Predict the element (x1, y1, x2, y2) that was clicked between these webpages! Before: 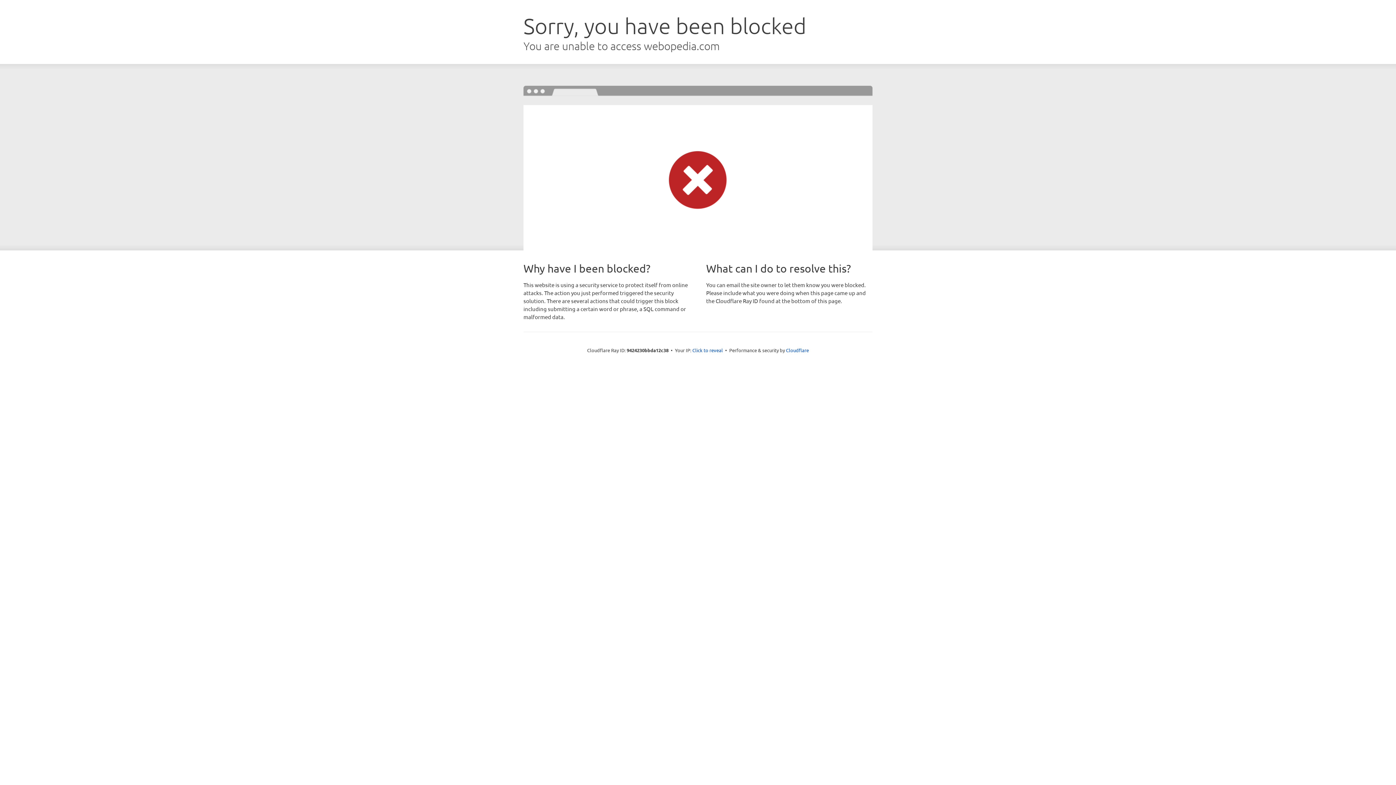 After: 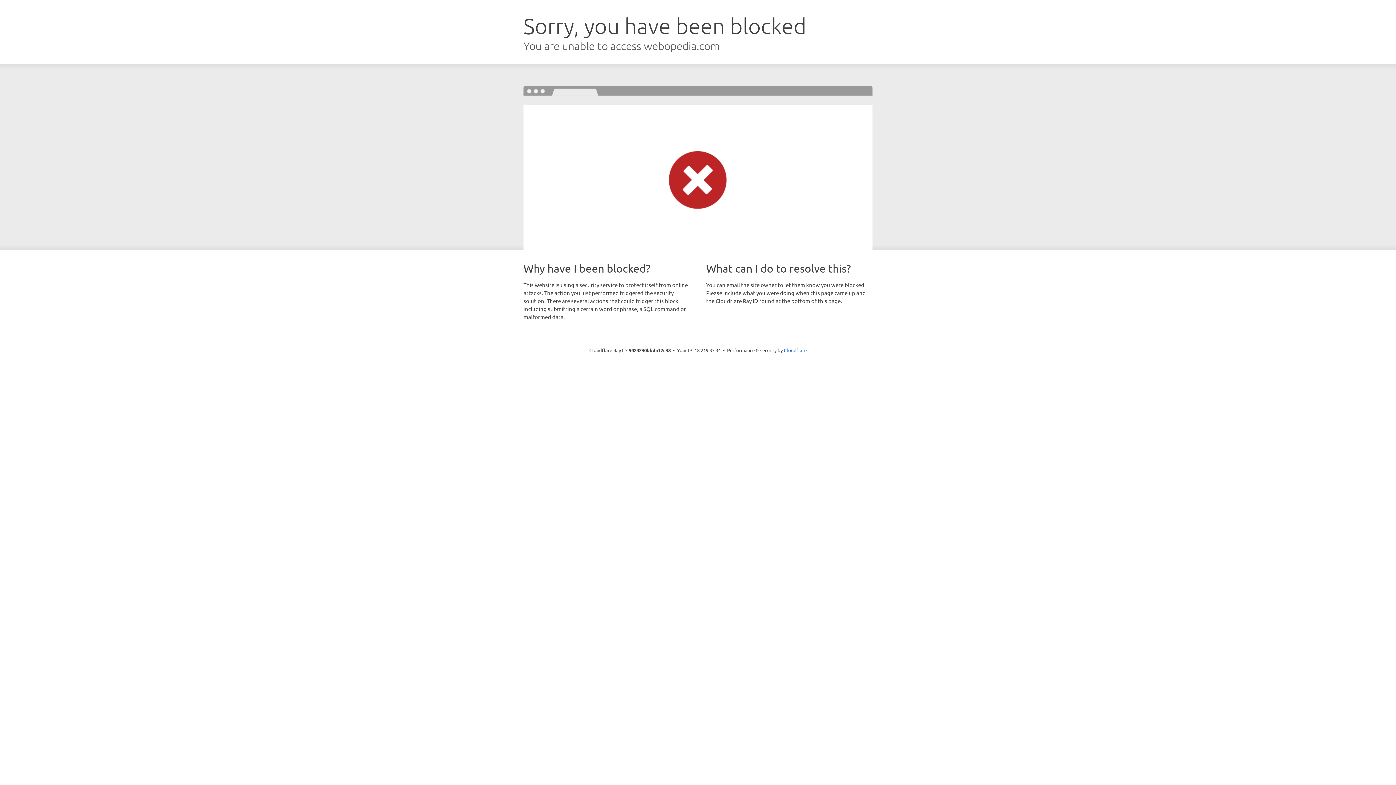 Action: label: Click to reveal bbox: (692, 346, 723, 353)